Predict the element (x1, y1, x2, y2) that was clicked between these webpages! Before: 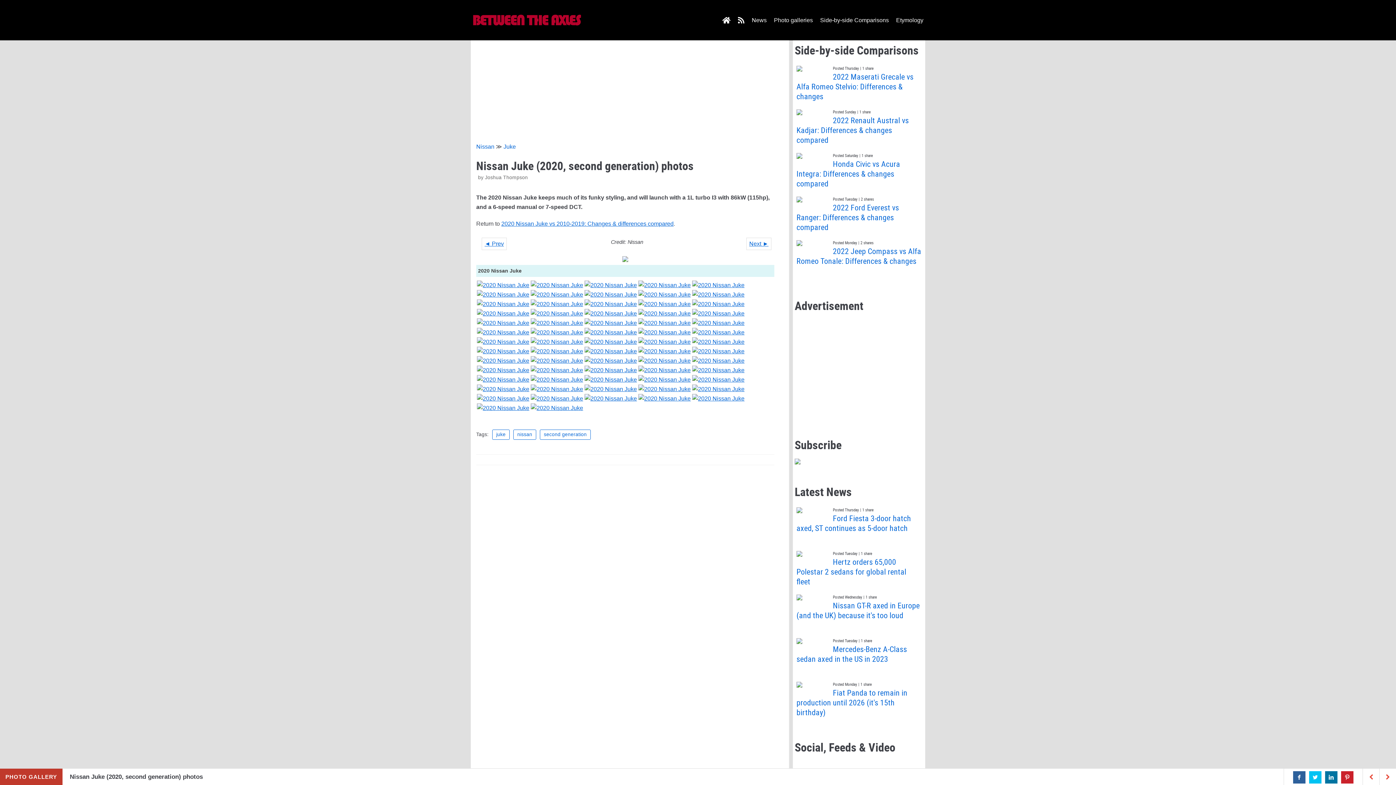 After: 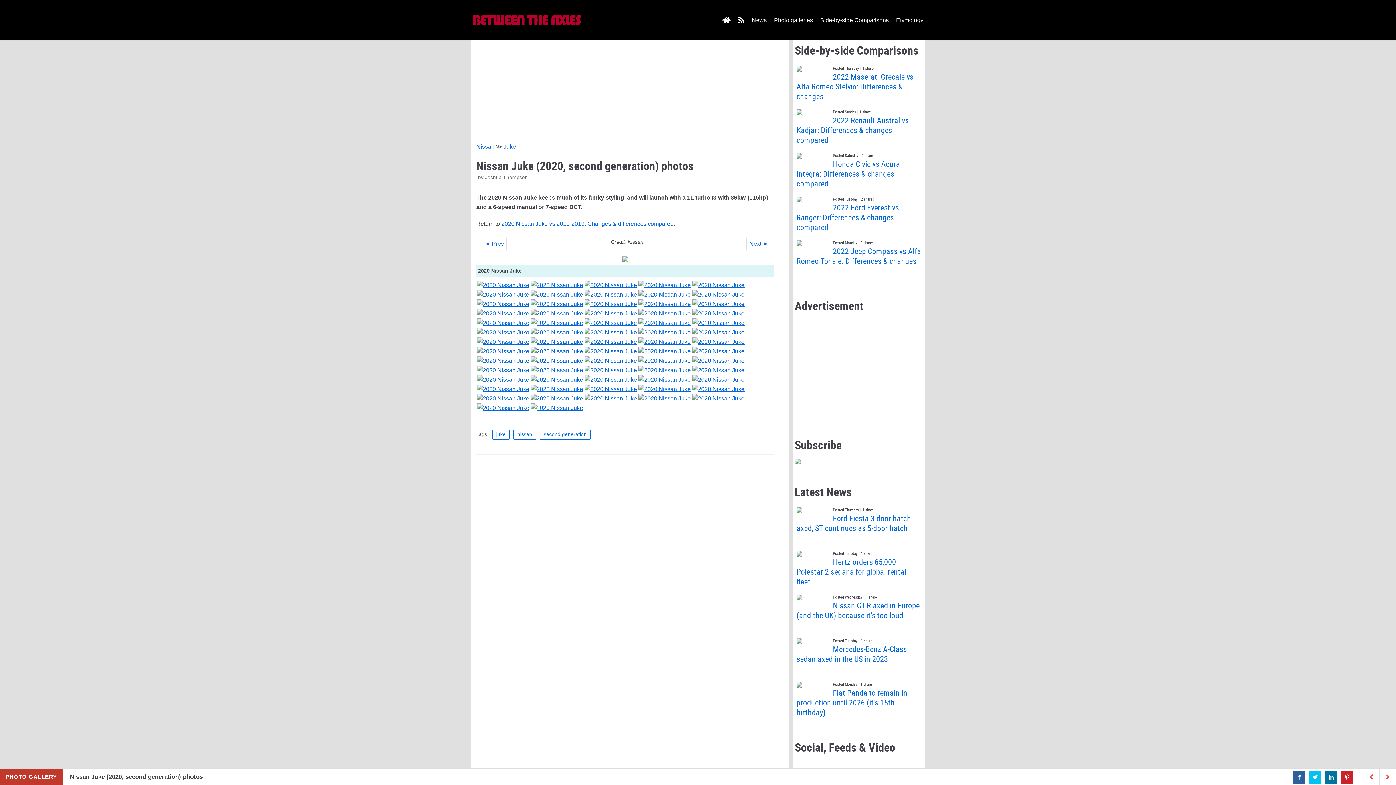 Action: bbox: (638, 318, 690, 328)